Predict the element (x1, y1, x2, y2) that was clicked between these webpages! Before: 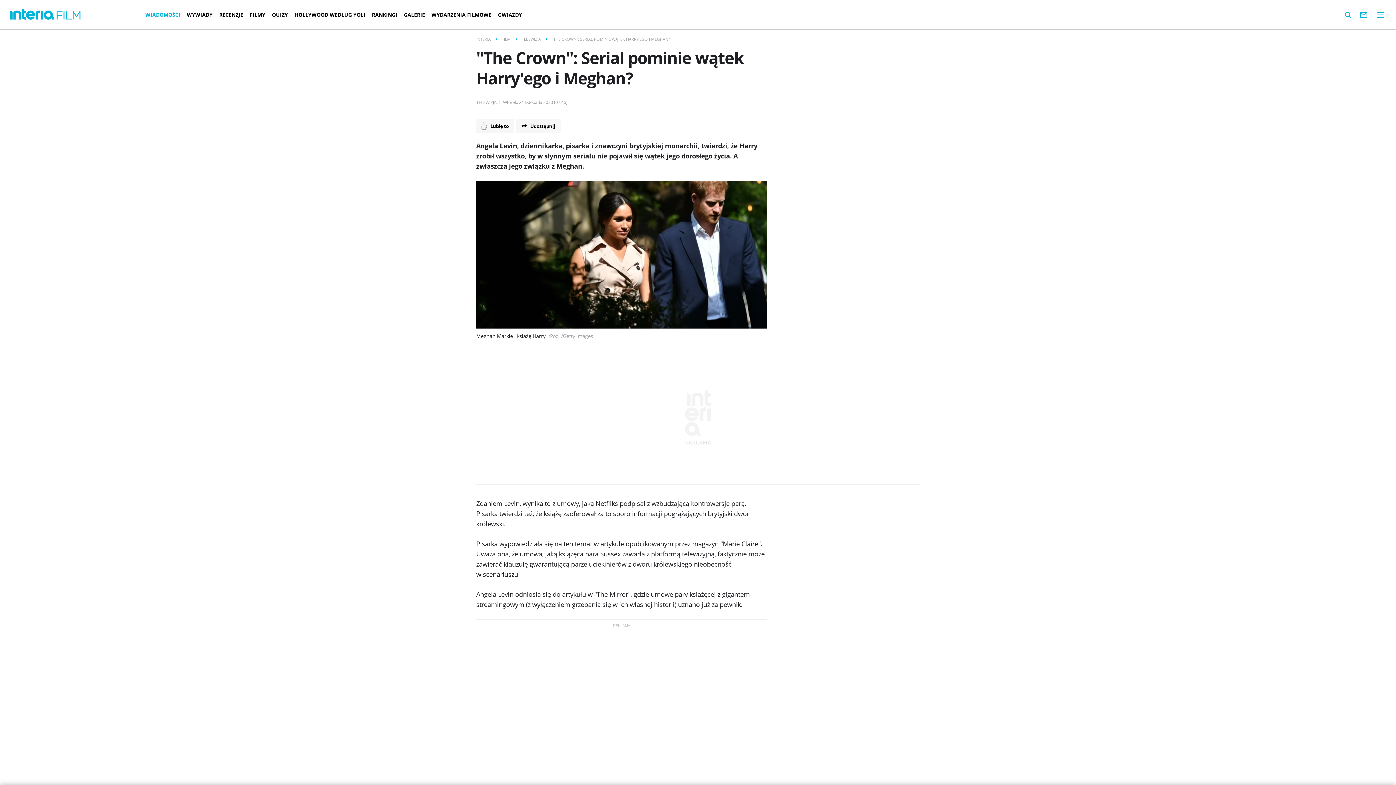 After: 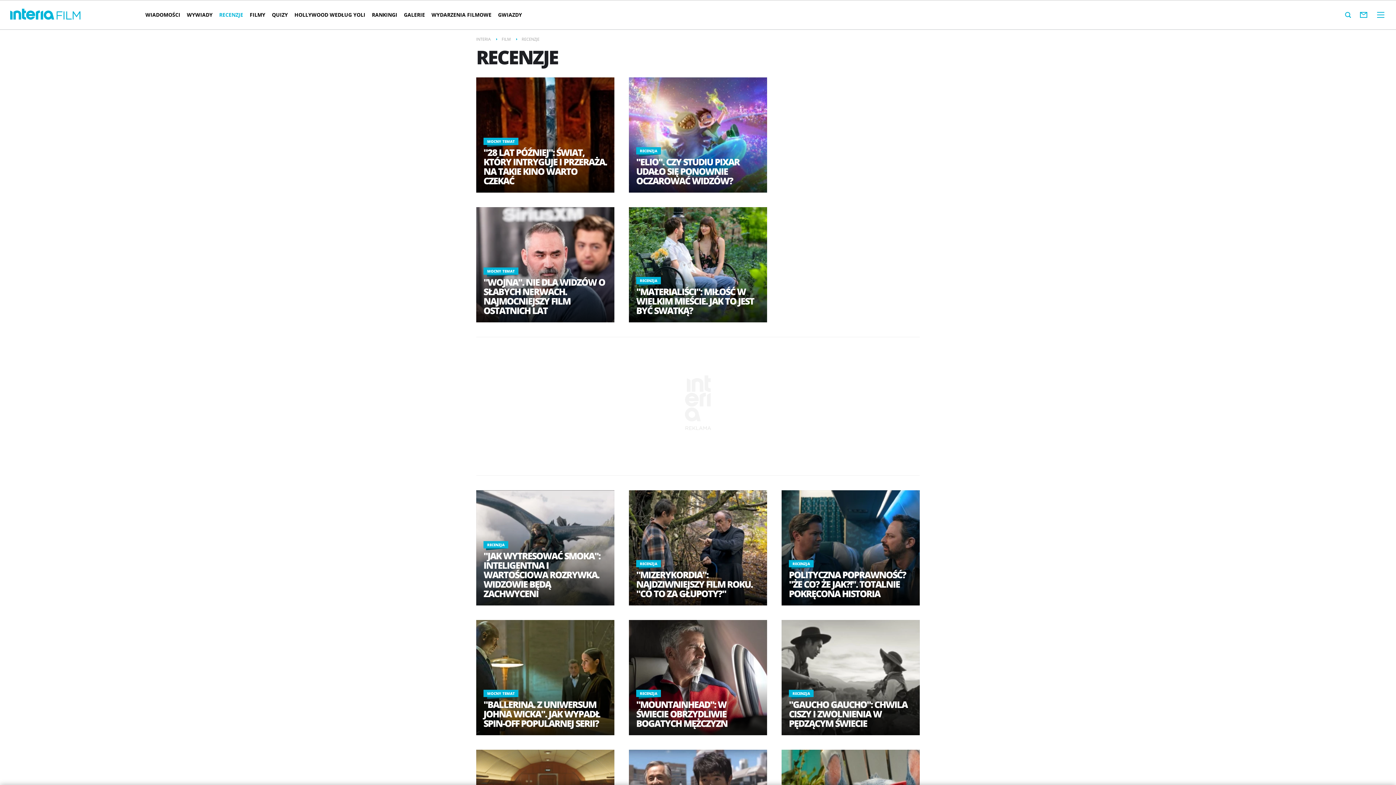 Action: label: RECENZJE bbox: (216, 5, 246, 24)